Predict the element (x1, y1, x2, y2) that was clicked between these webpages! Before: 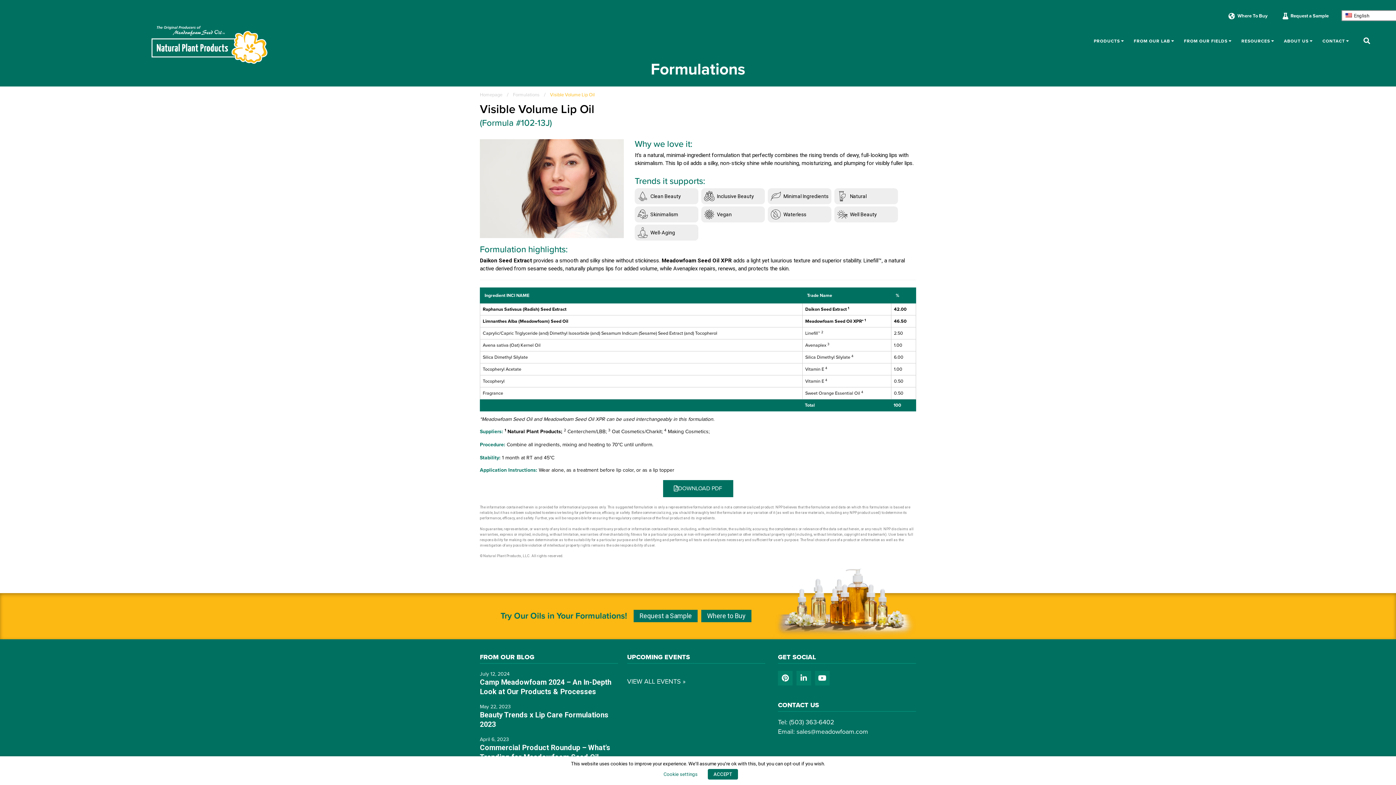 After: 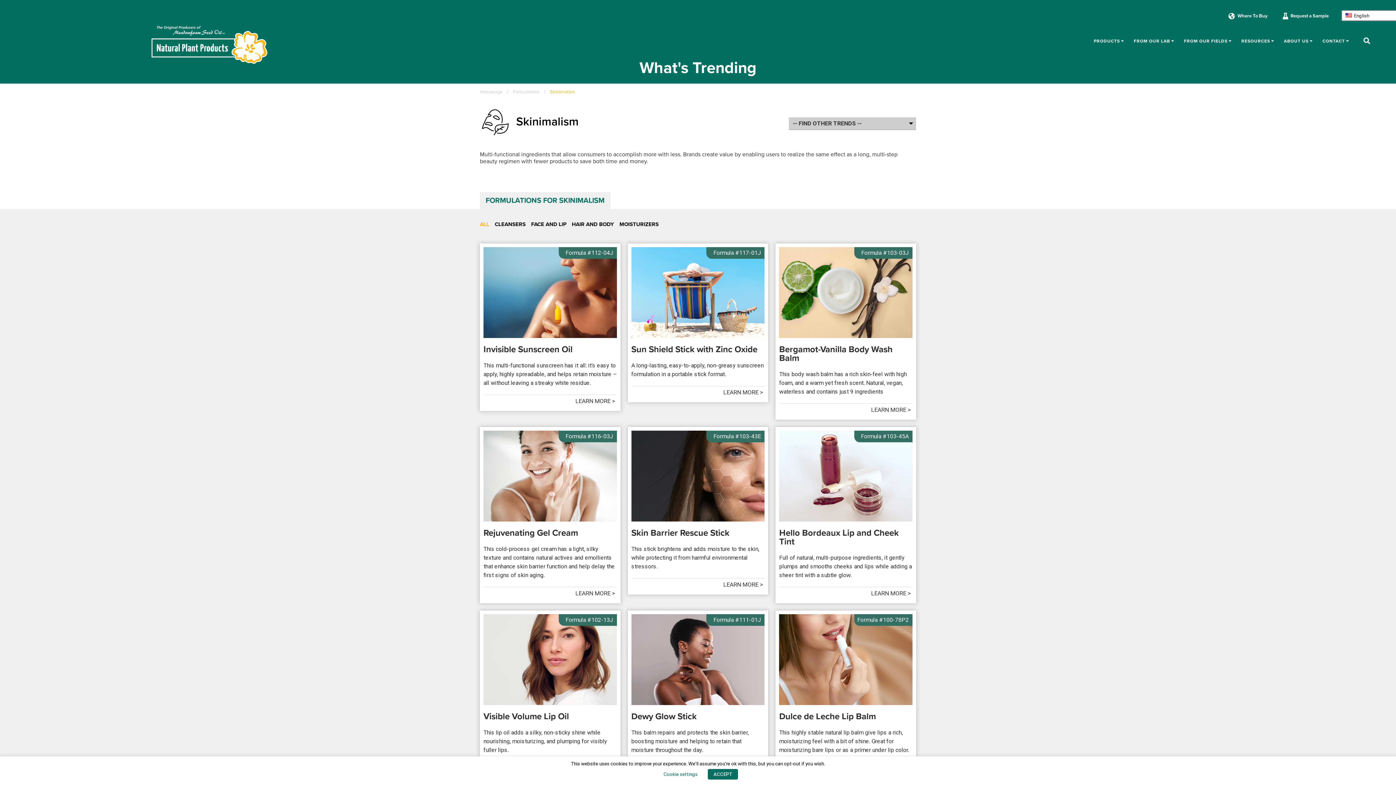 Action: bbox: (634, 206, 698, 222) label: Skinimalism